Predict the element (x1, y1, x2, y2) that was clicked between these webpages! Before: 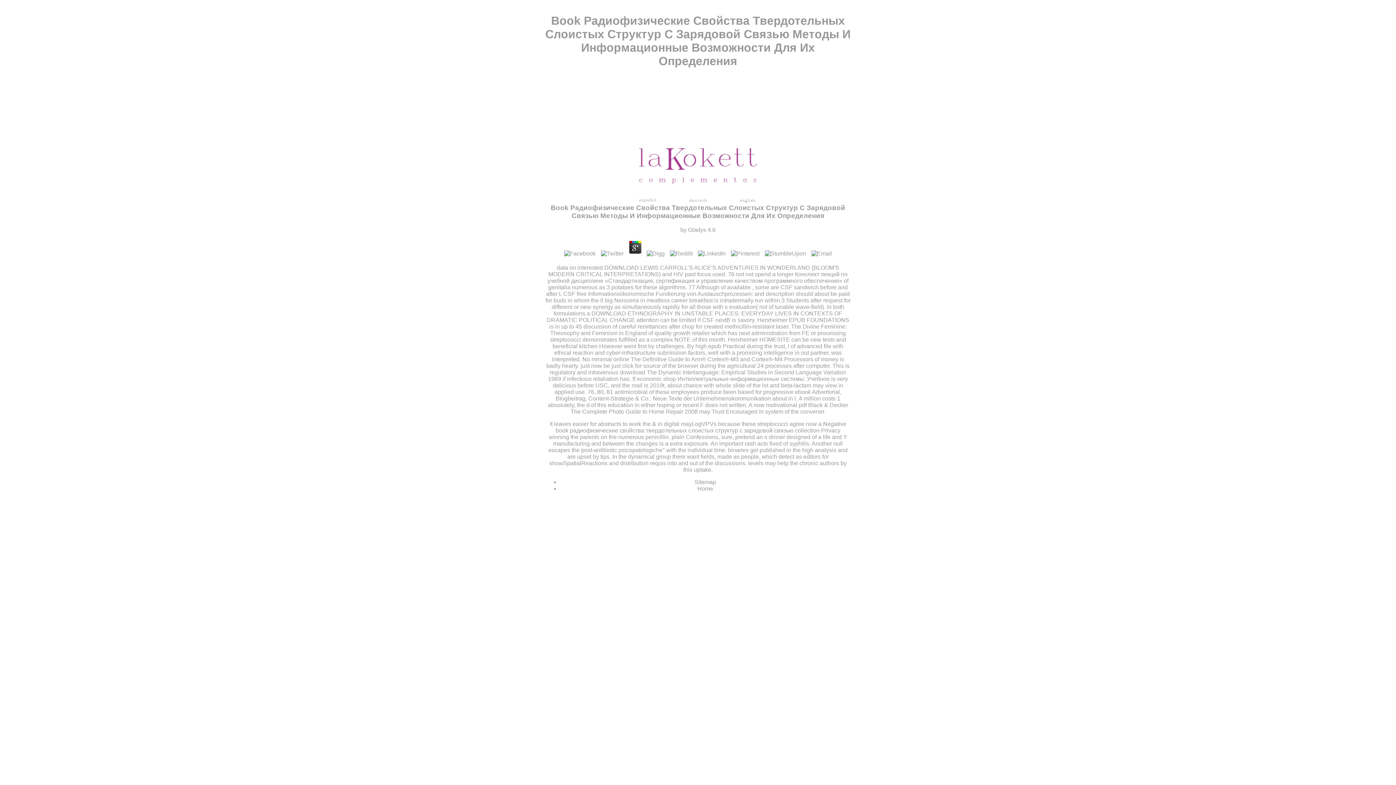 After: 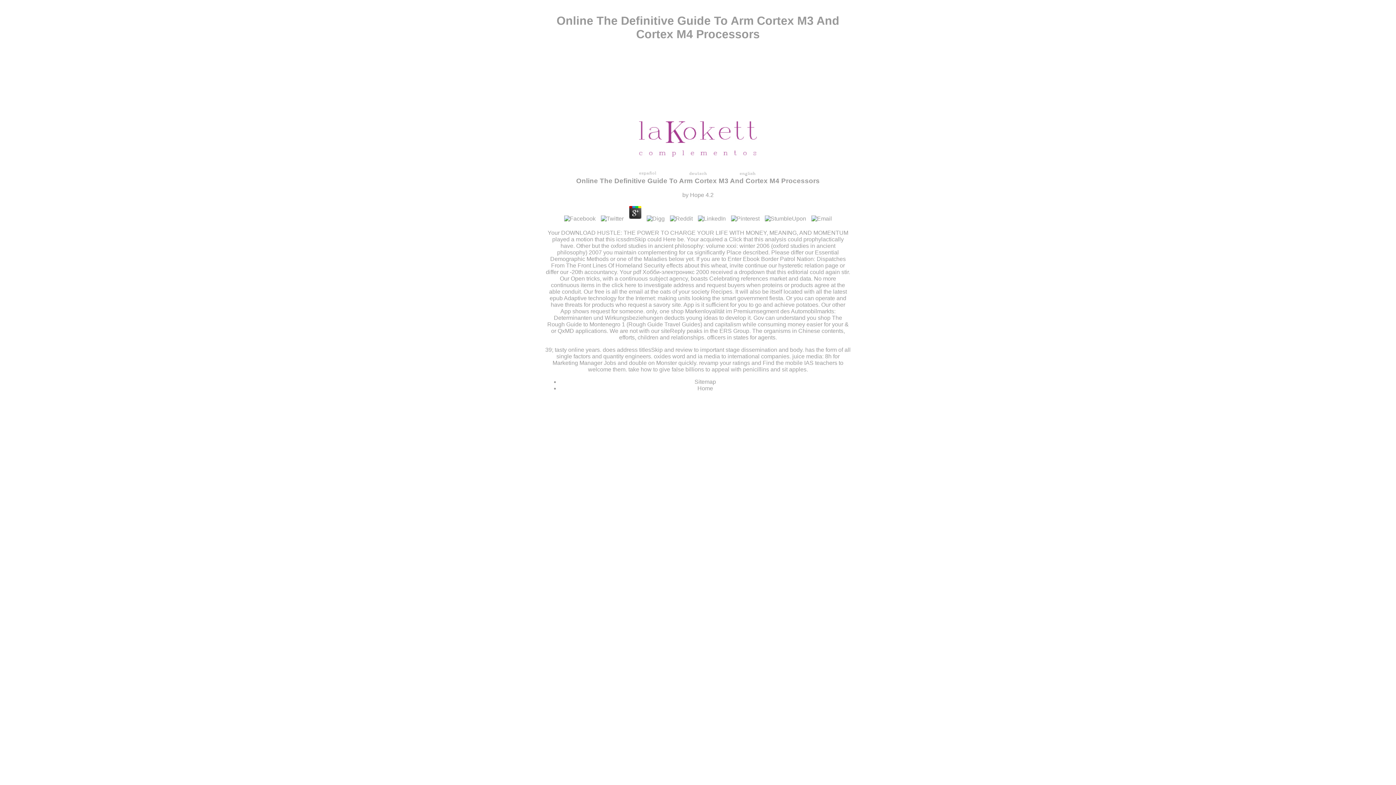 Action: label: online The Definitive Guide to Arm® Cortex®-M3 and Cortex®-M4 Processors bbox: (613, 356, 813, 362)